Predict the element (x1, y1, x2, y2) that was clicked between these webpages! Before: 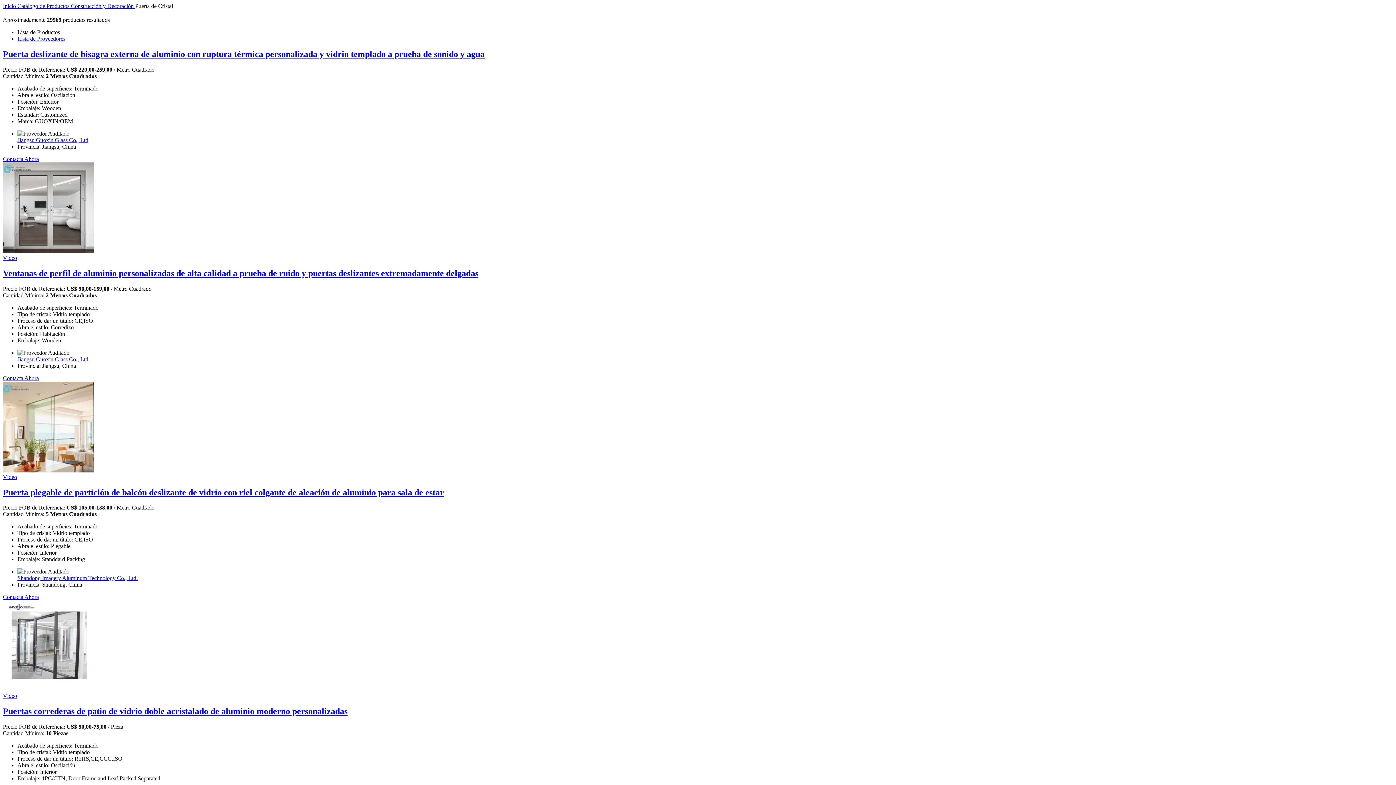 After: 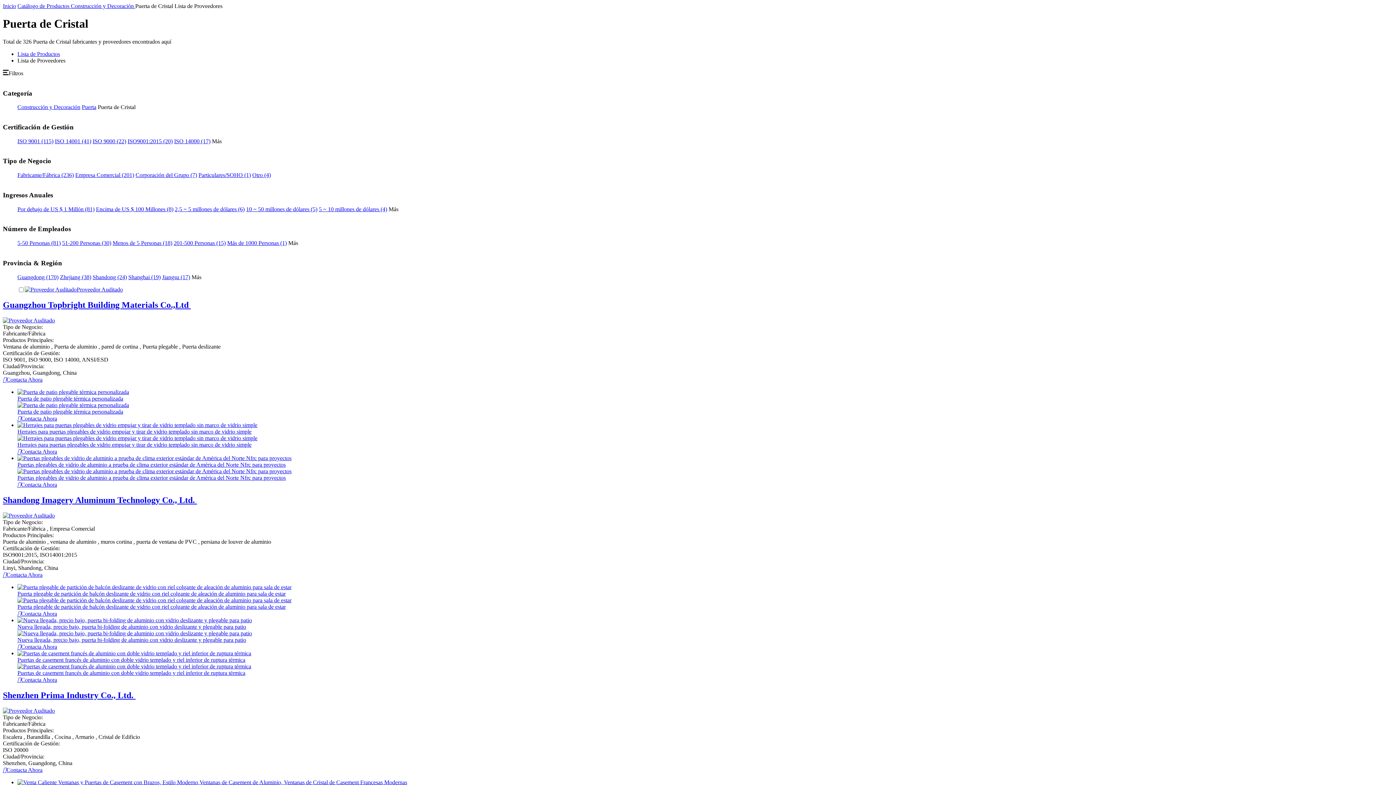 Action: bbox: (17, 35, 65, 41) label: Lista de Proveedores